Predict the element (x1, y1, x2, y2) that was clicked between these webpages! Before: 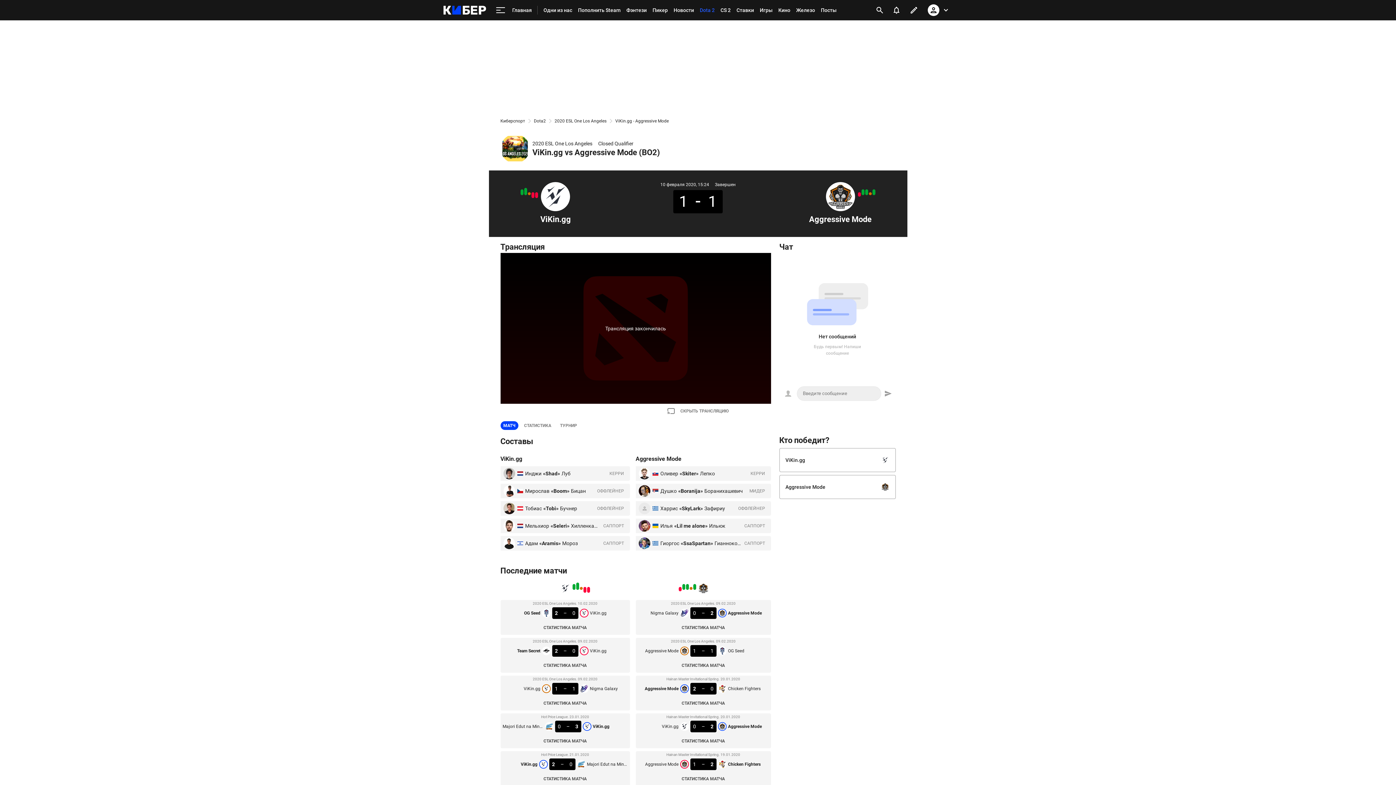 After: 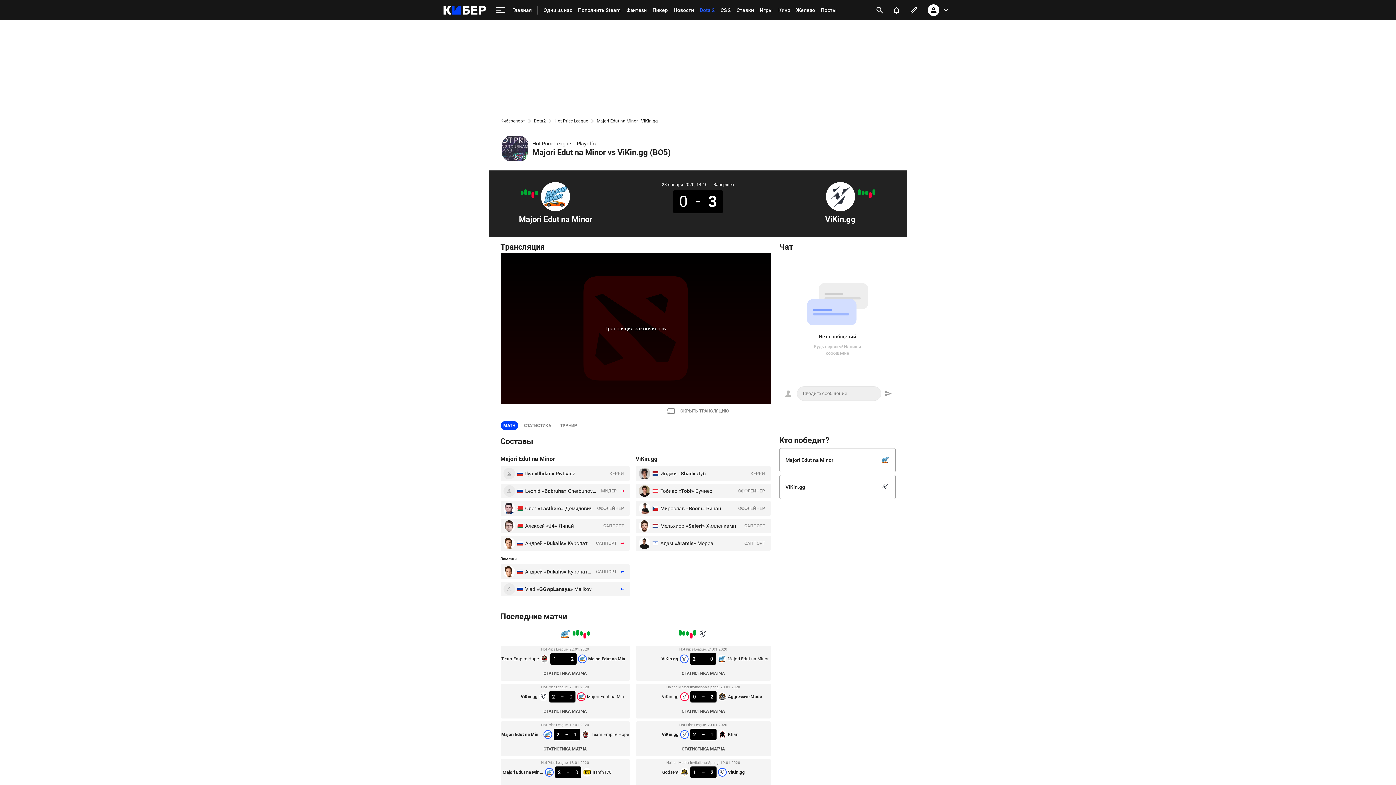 Action: bbox: (502, 713, 627, 732) label: Hot Price League. 23.01.2020
Majori Edut na Minor
0
–
3
ViKin.gg